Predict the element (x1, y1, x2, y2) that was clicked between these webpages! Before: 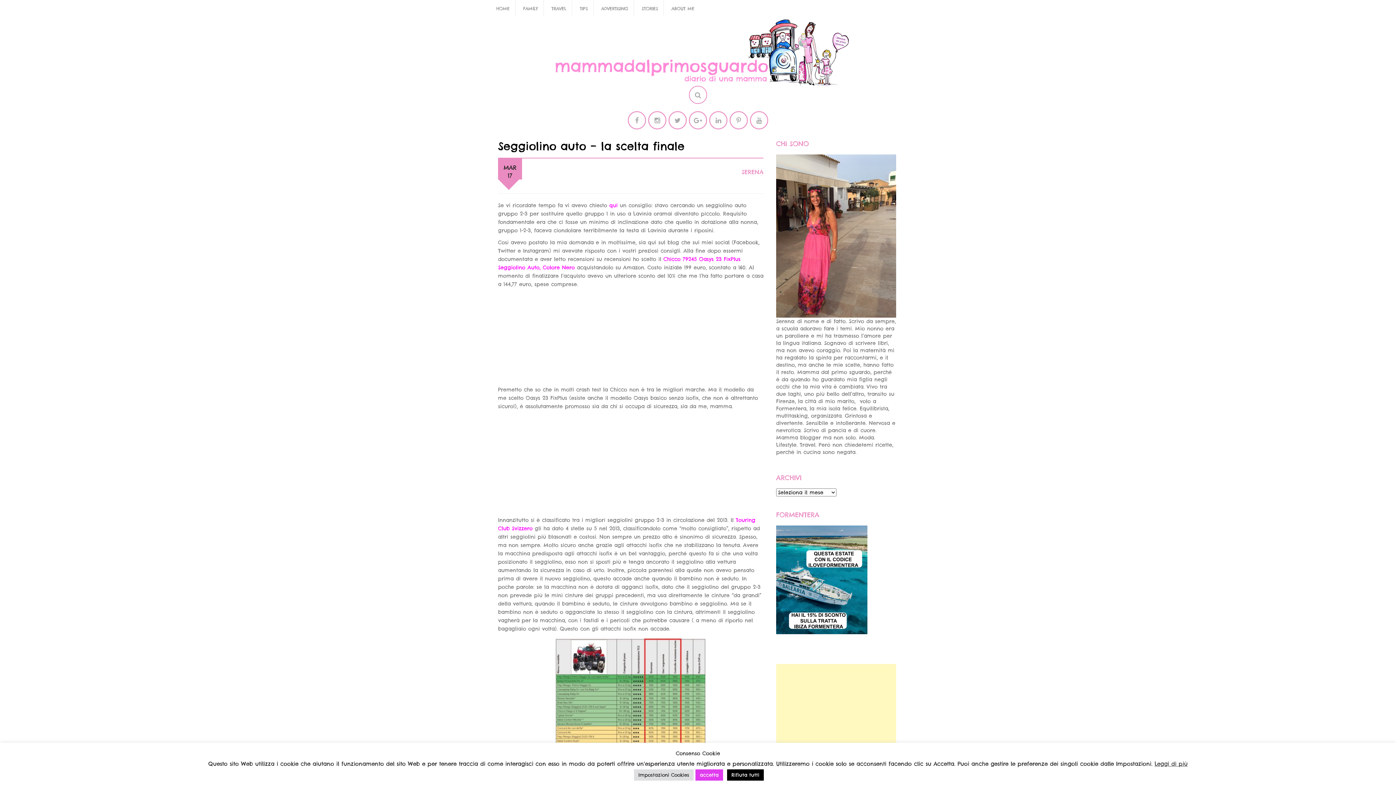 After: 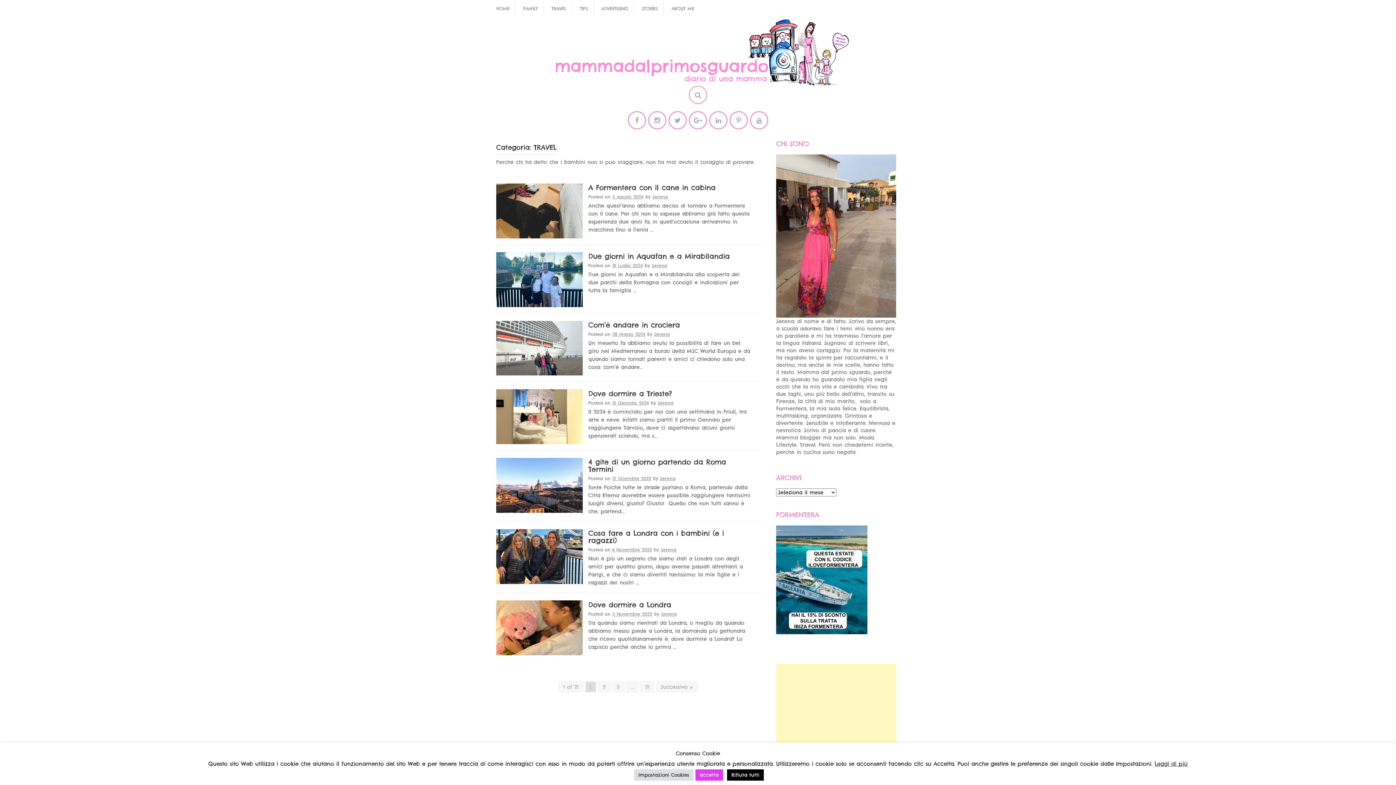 Action: bbox: (551, 5, 566, 11) label: TRAVEL